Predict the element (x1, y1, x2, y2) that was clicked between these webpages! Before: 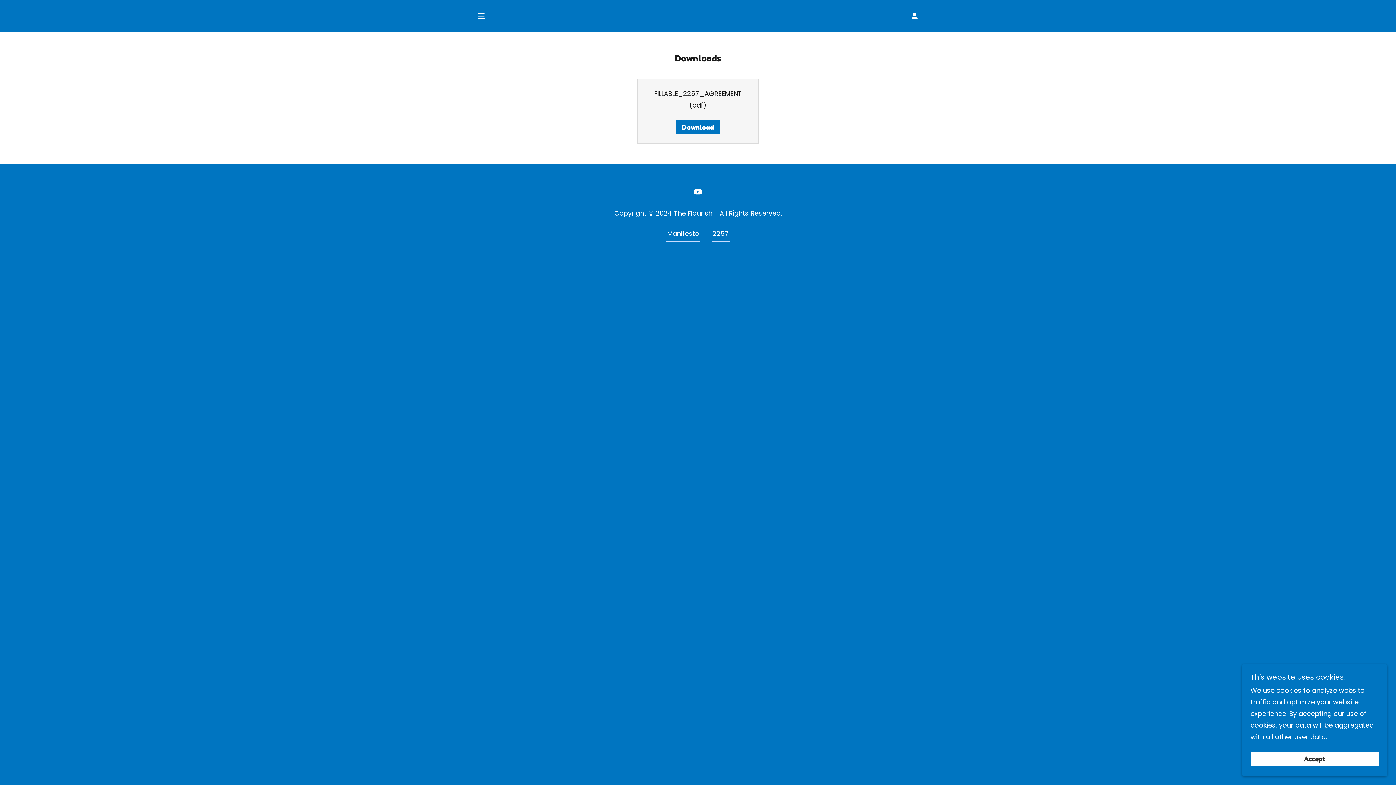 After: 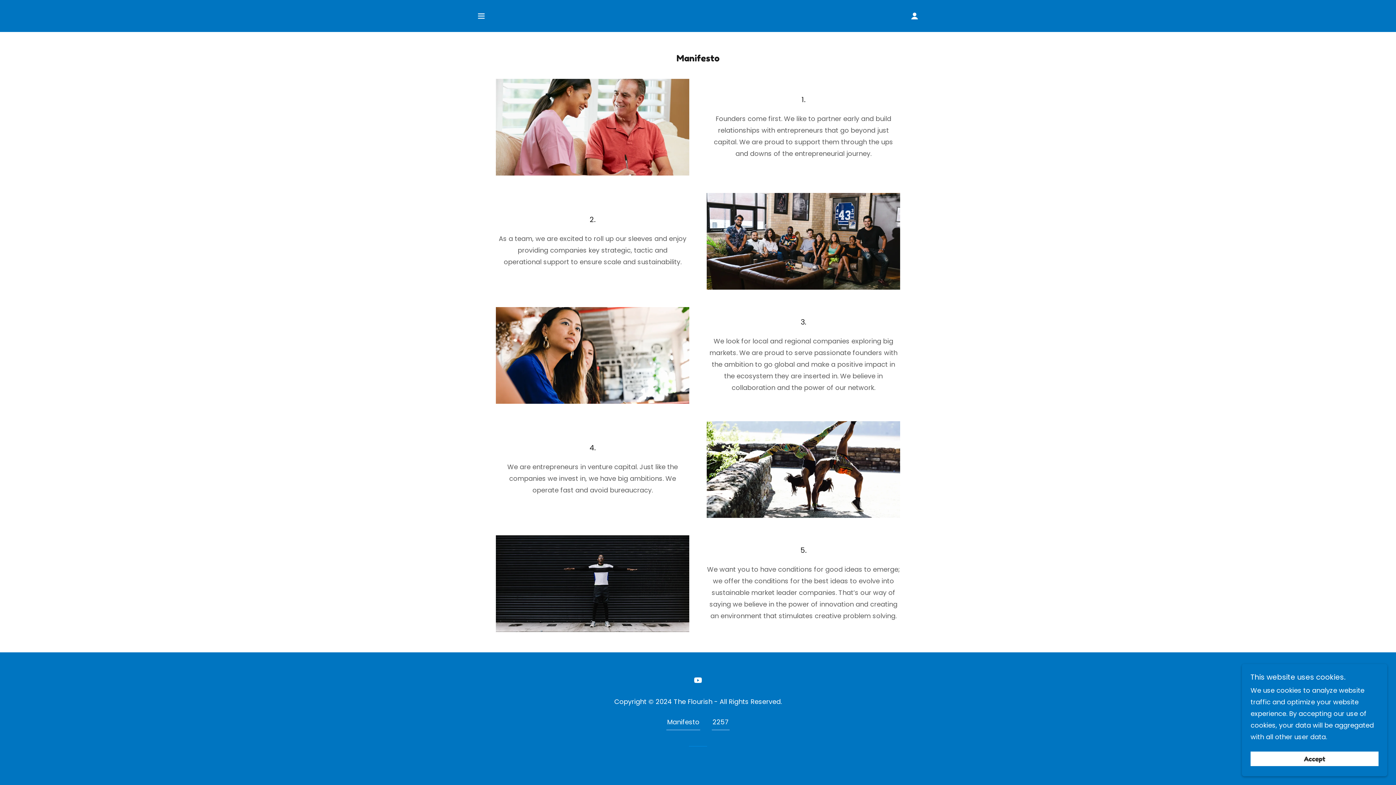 Action: label: Manifesto bbox: (666, 228, 700, 241)